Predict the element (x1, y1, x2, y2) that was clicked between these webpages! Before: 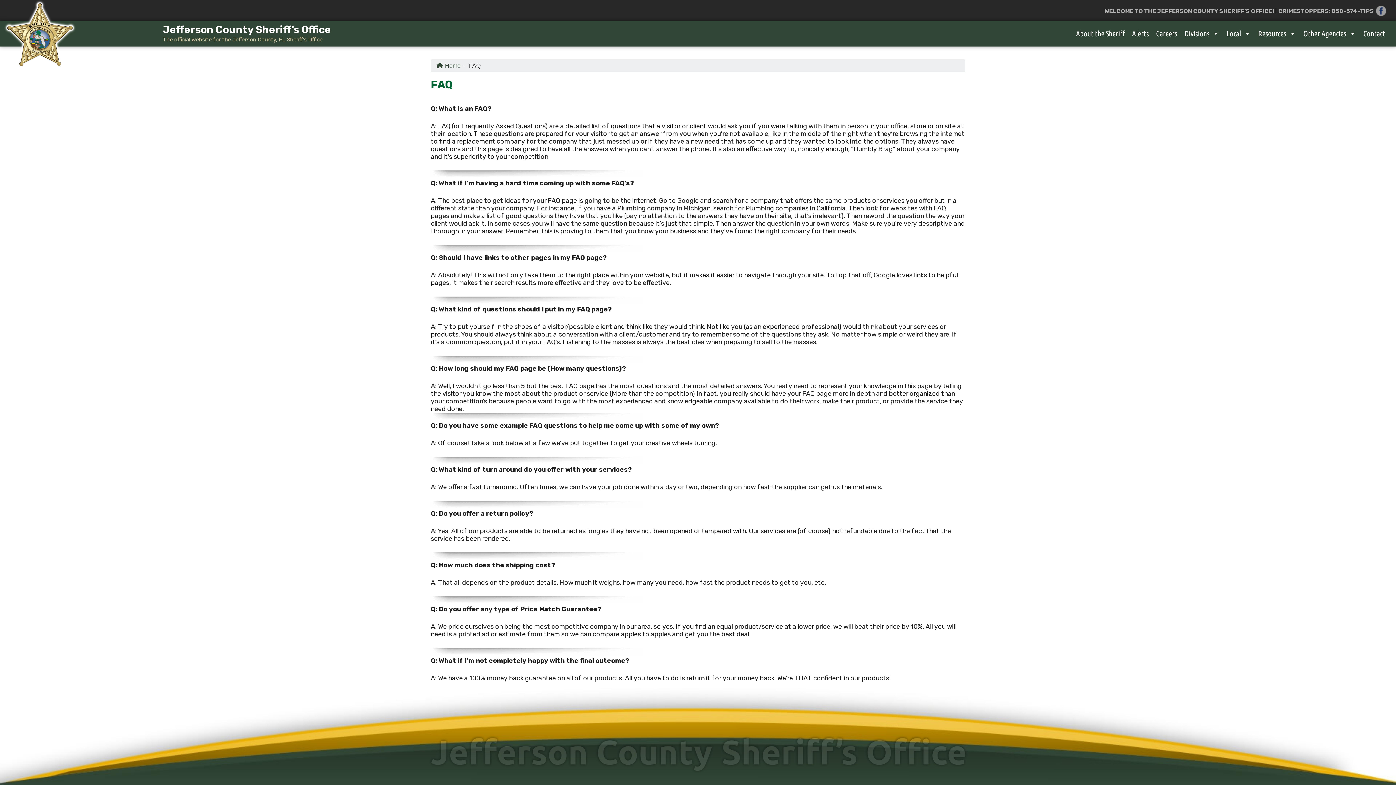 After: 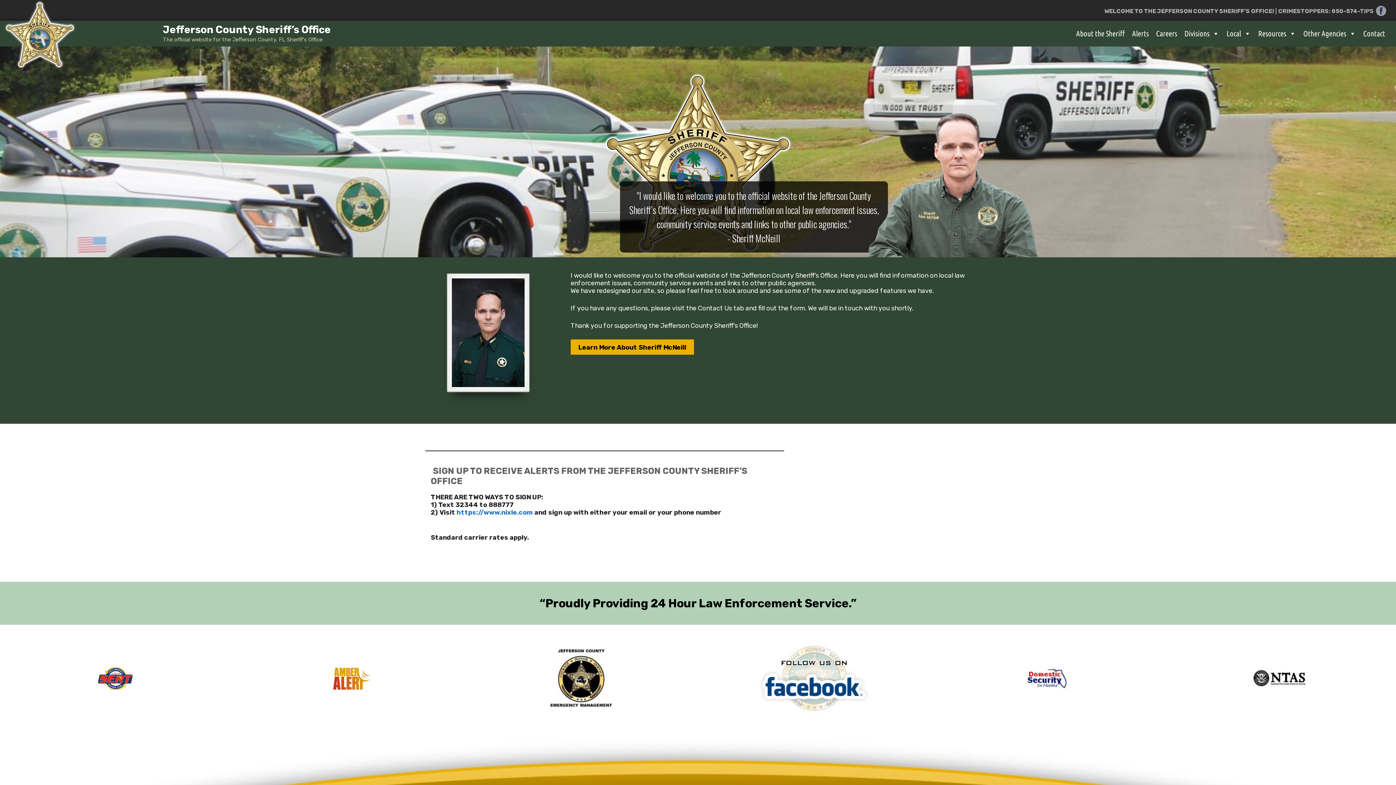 Action: bbox: (7, 23, 72, 31)